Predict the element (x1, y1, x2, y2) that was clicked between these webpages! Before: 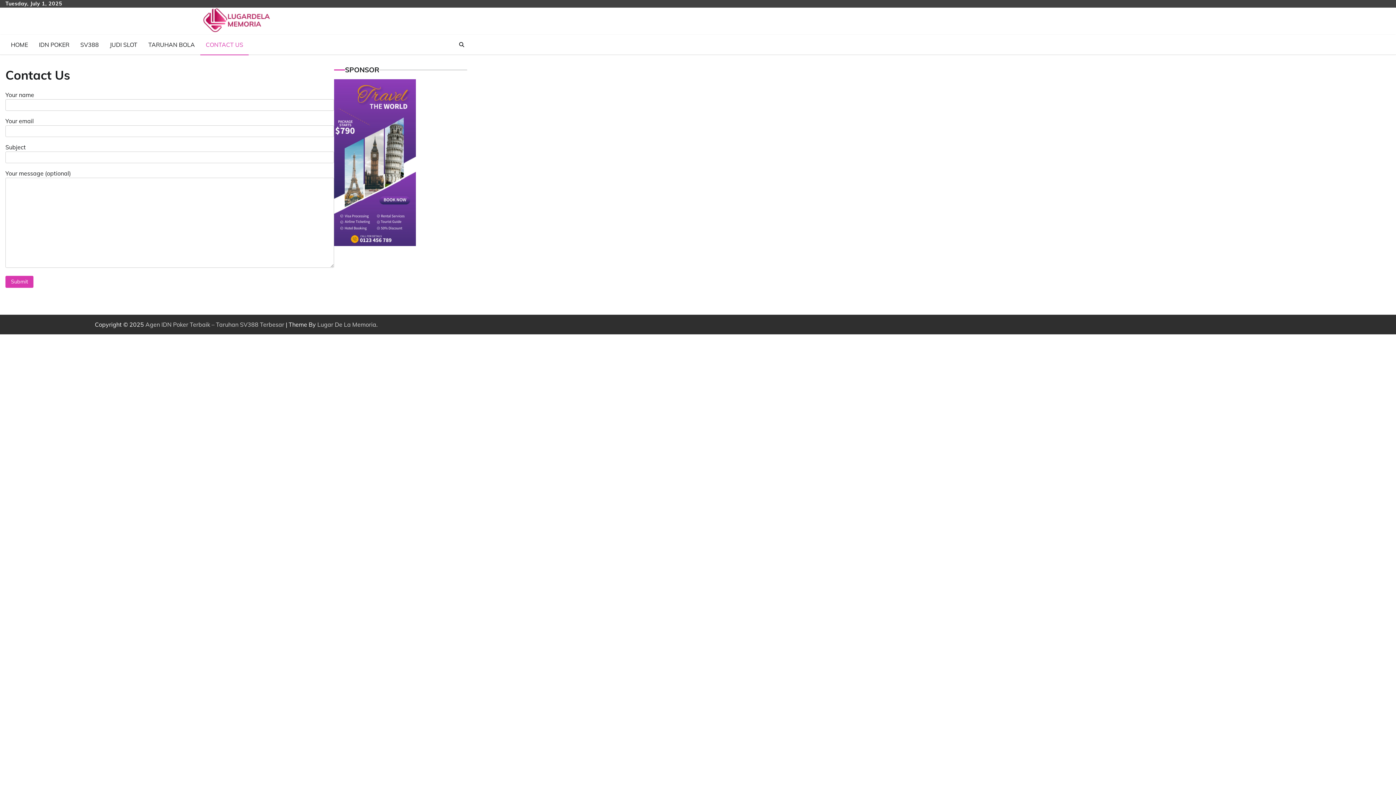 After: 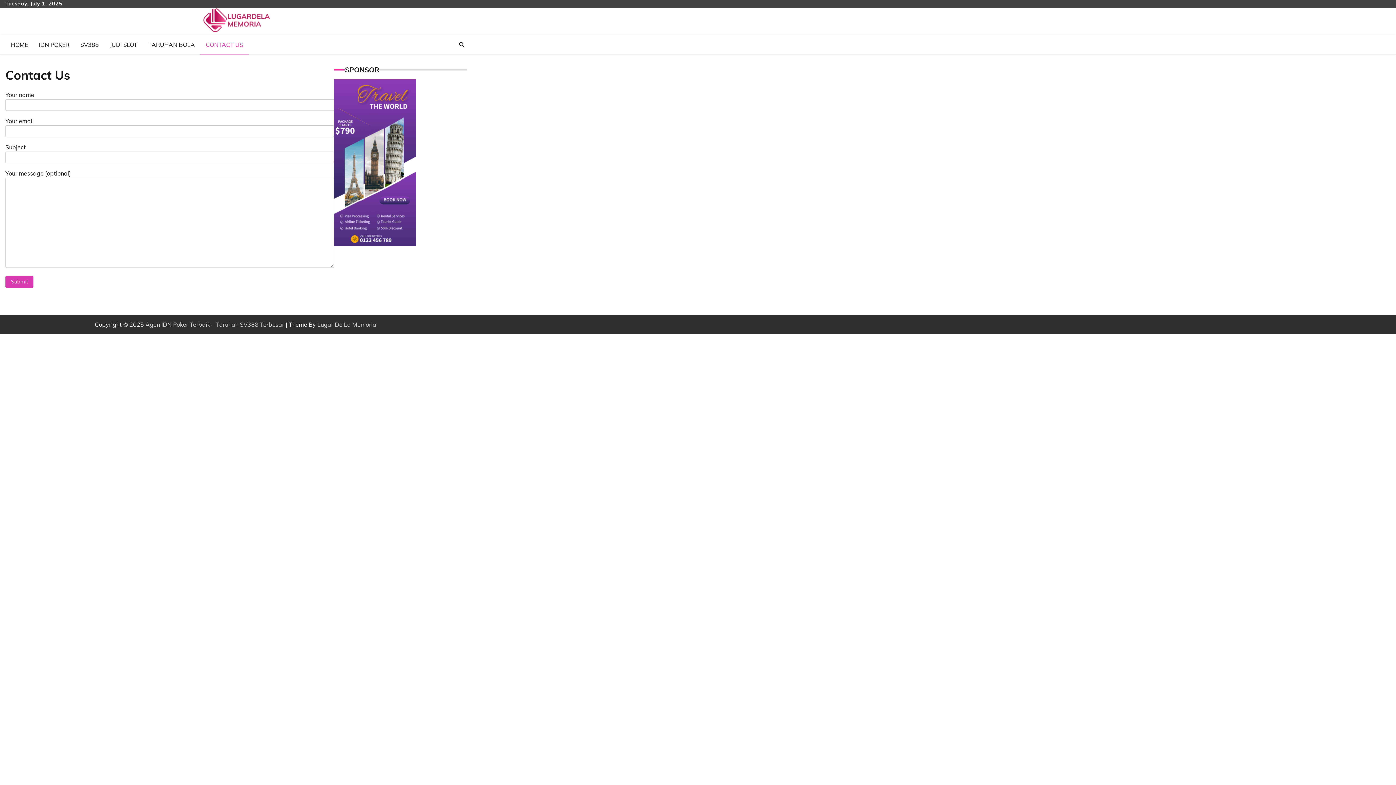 Action: bbox: (200, 34, 248, 54) label: CONTACT US